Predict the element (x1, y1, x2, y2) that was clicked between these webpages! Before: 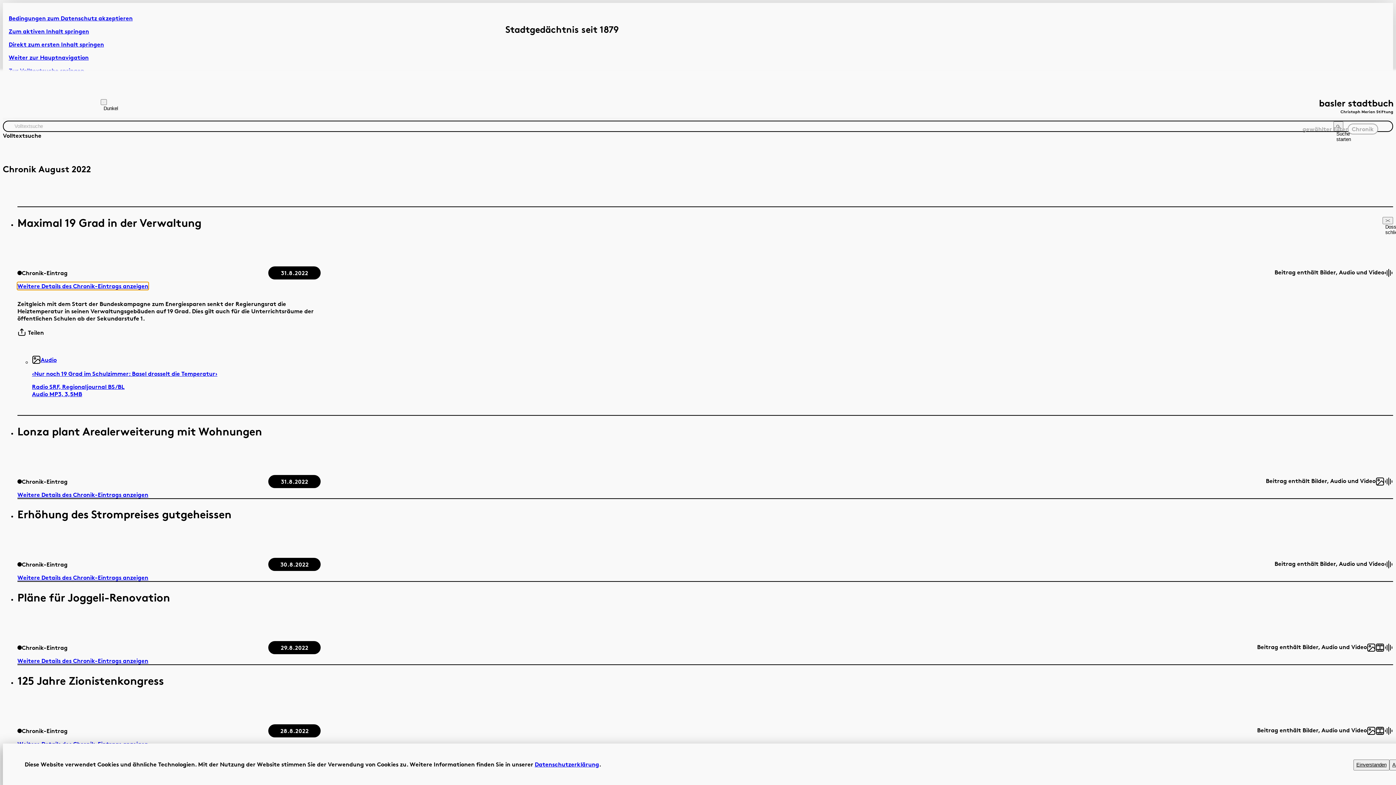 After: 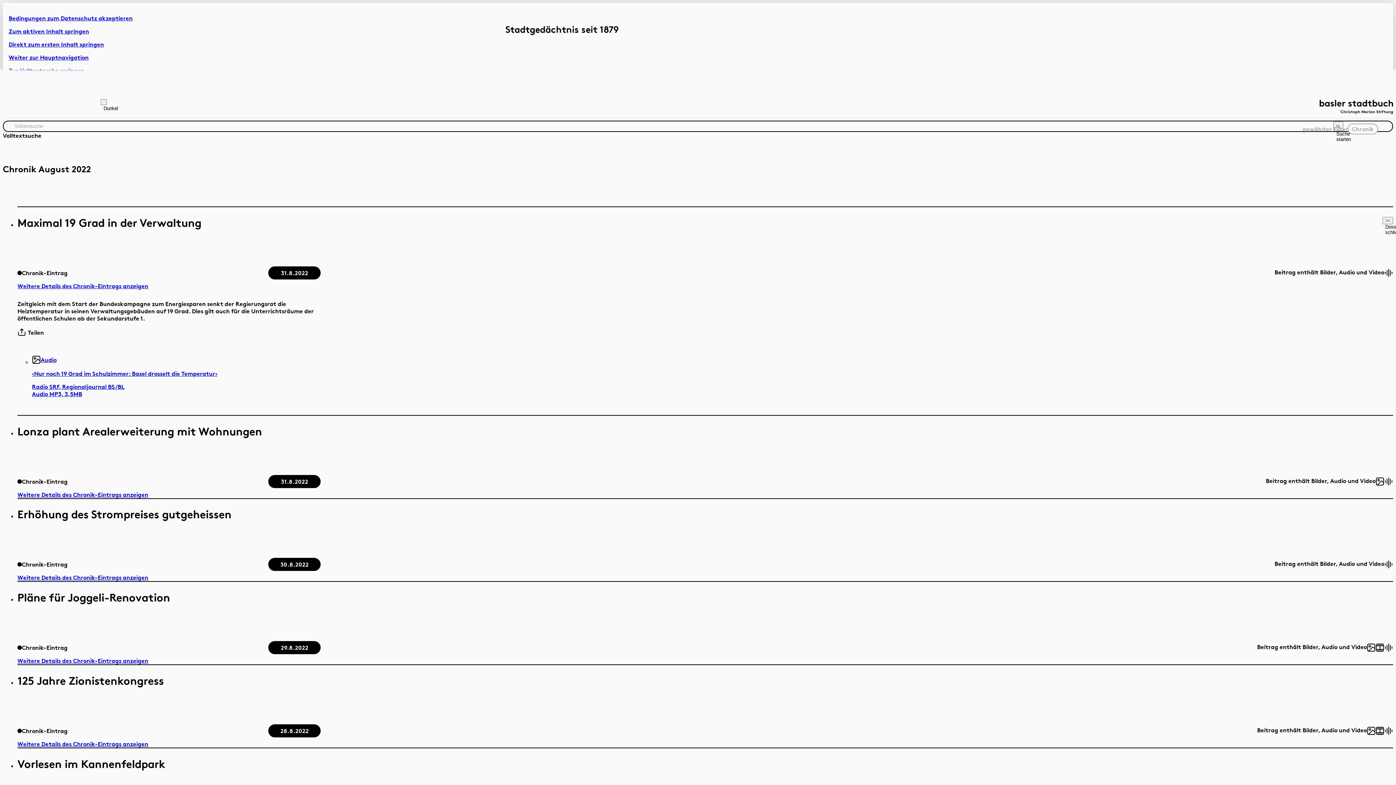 Action: label: Einverstanden bbox: (1353, 760, 1389, 770)